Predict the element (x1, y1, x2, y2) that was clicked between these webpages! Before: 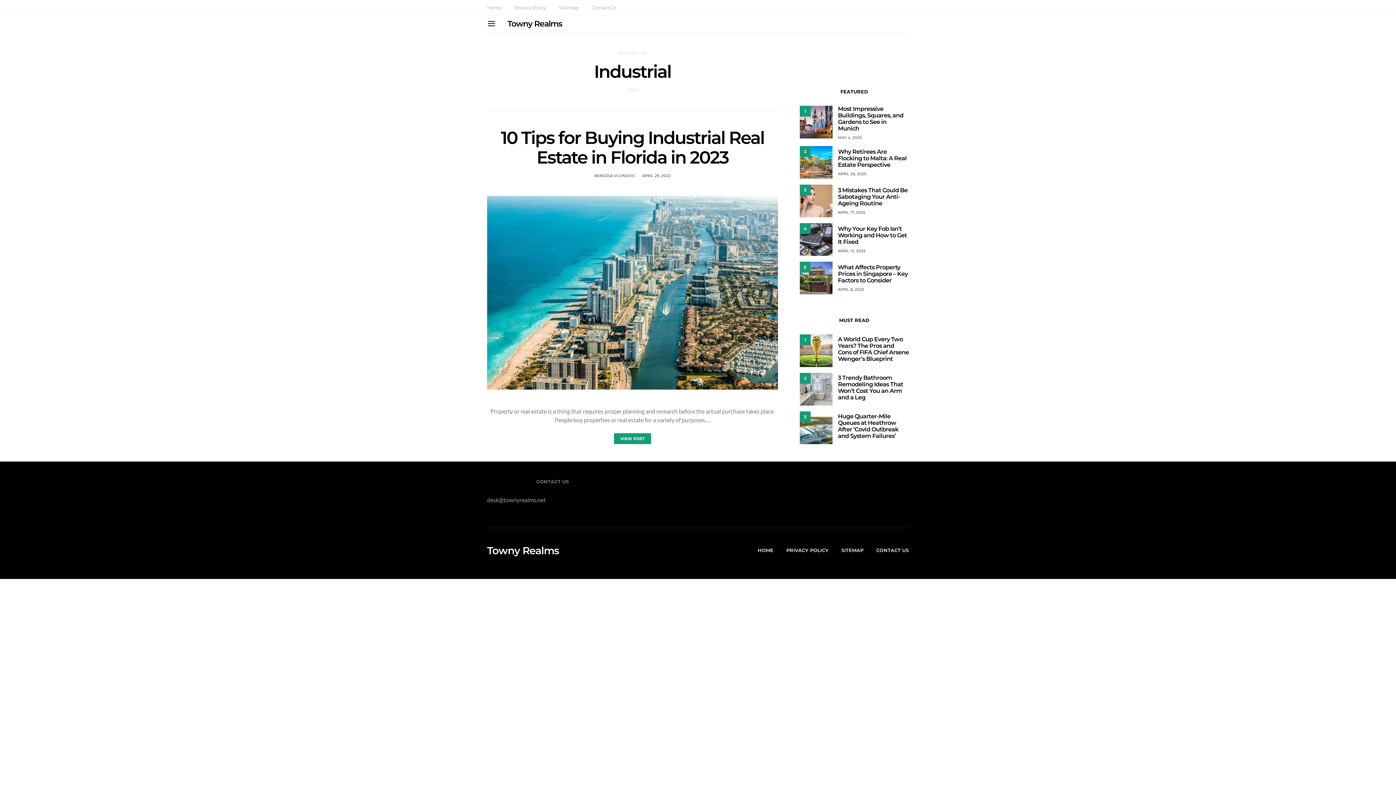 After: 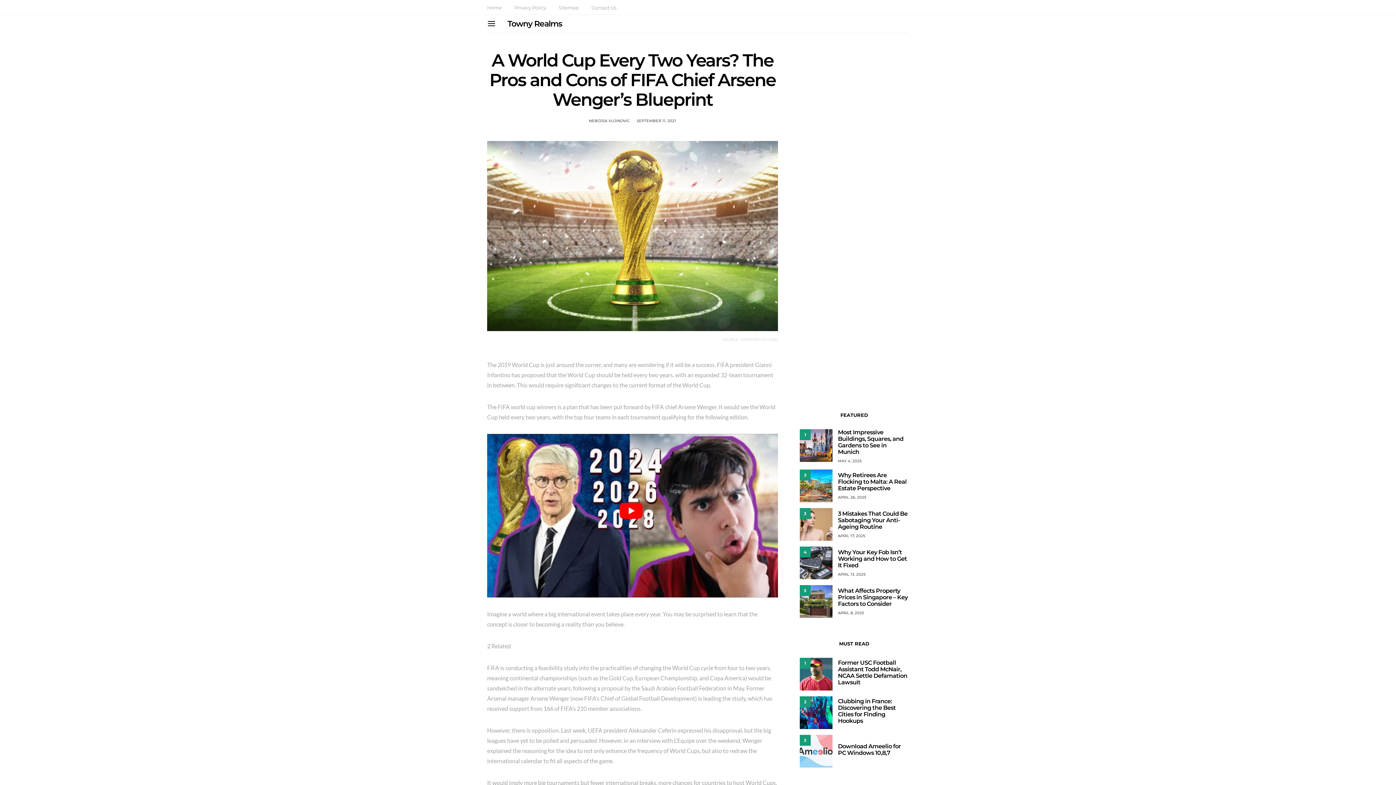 Action: label: 1 bbox: (800, 334, 832, 367)